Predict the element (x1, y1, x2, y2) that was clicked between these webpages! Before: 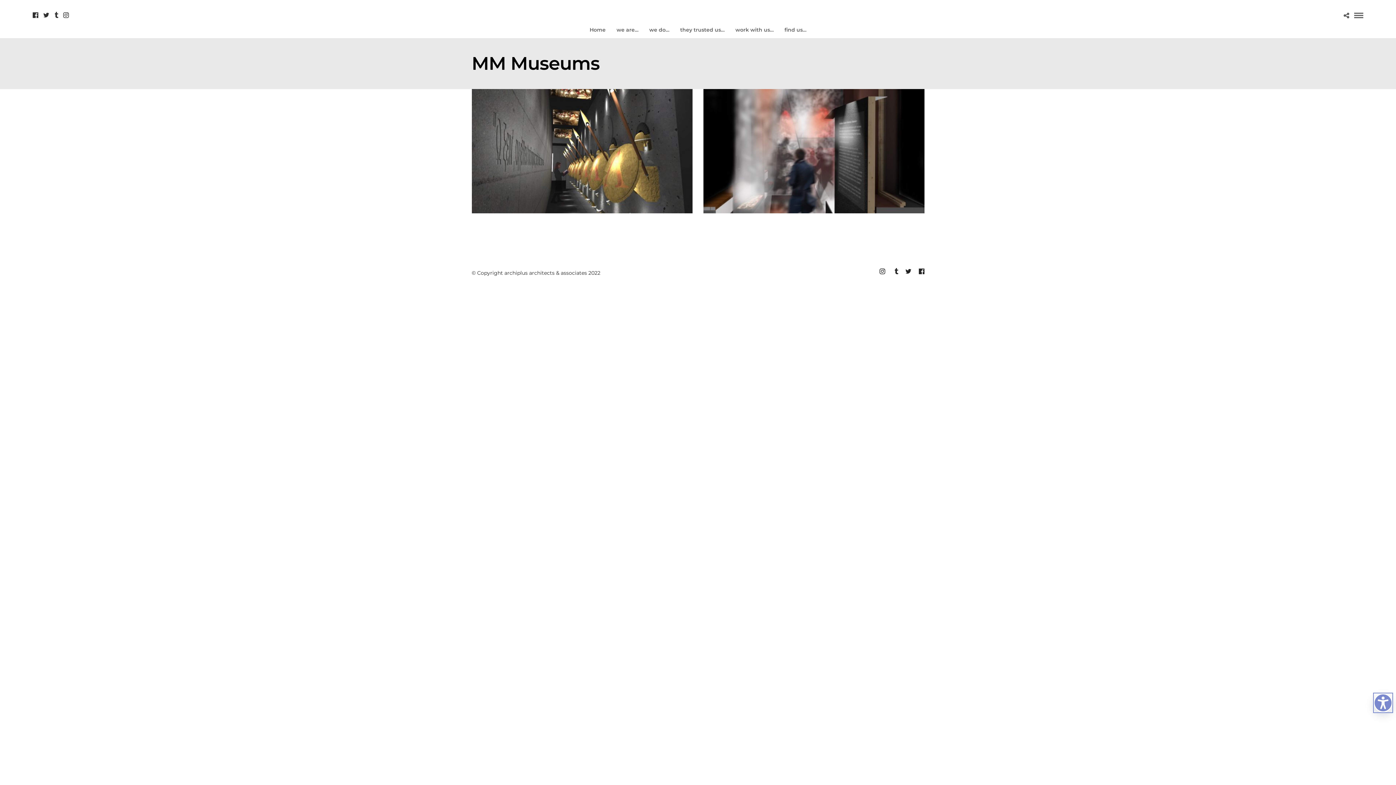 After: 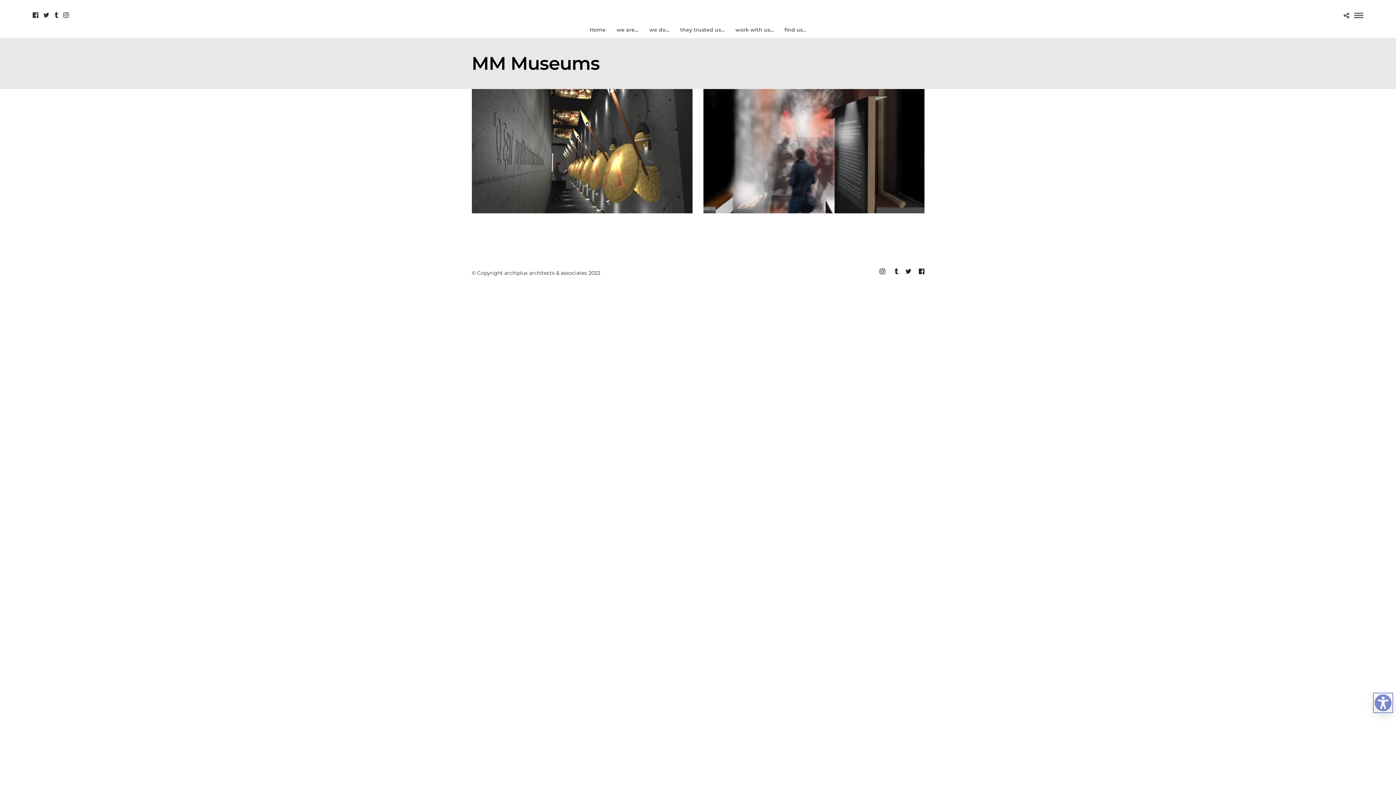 Action: bbox: (892, 268, 898, 275)